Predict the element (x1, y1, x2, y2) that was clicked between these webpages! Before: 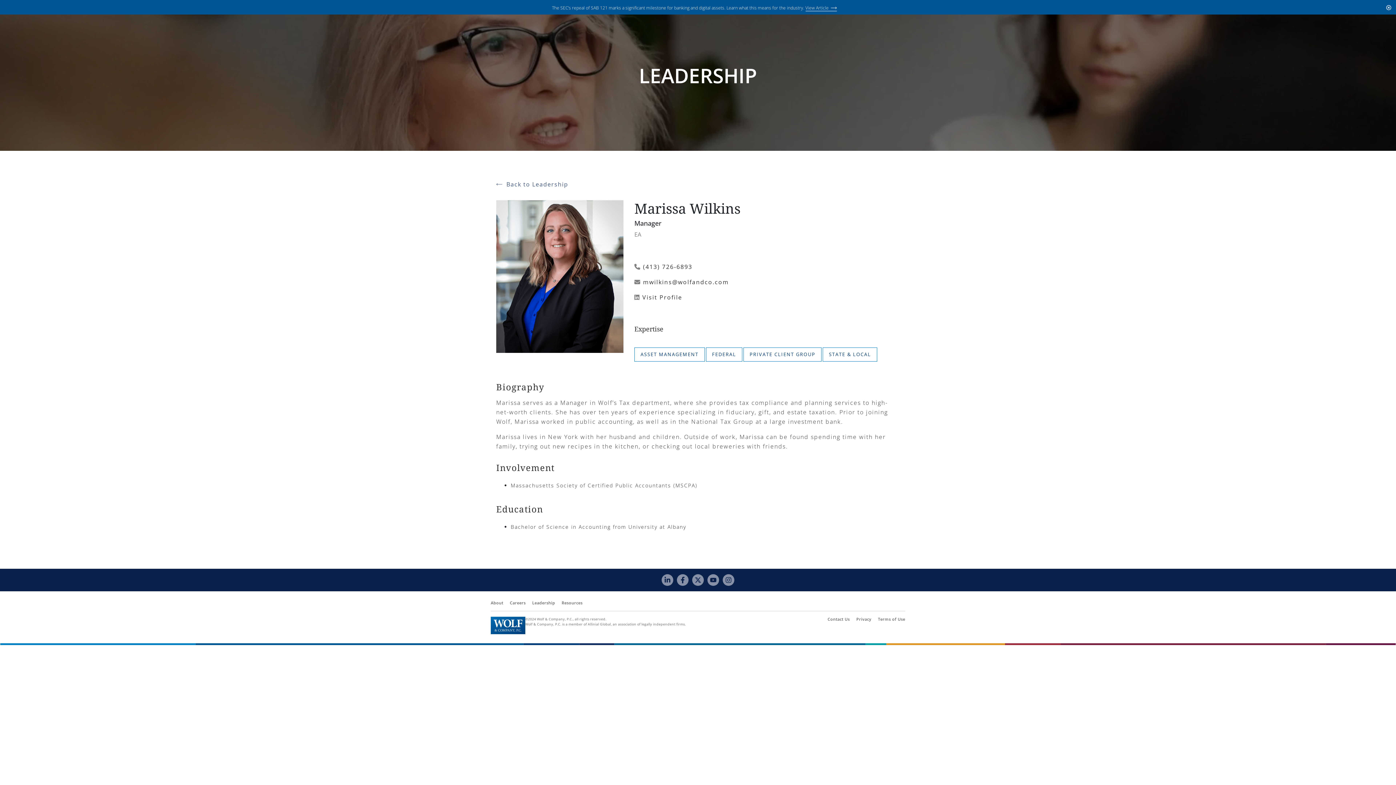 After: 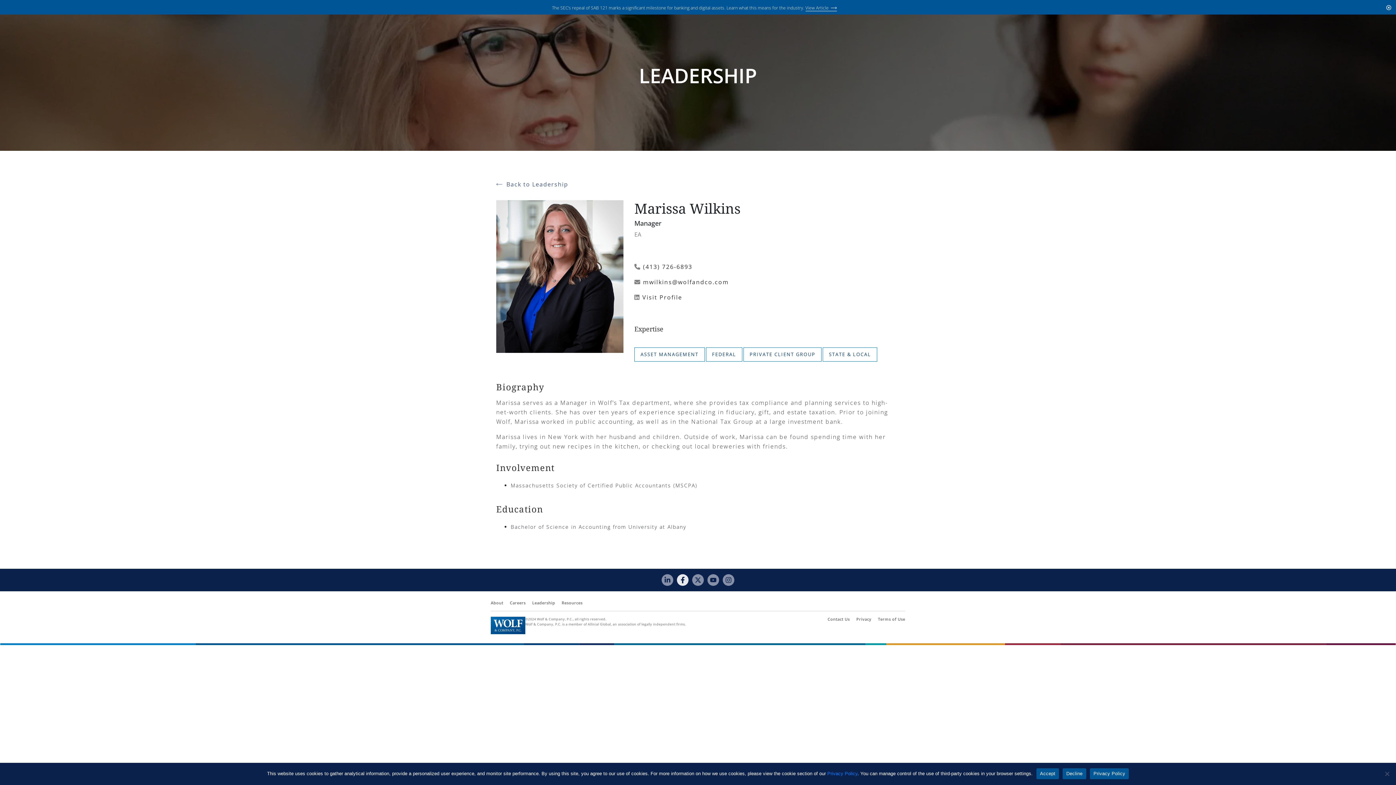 Action: label: Facebook-f bbox: (677, 574, 688, 586)